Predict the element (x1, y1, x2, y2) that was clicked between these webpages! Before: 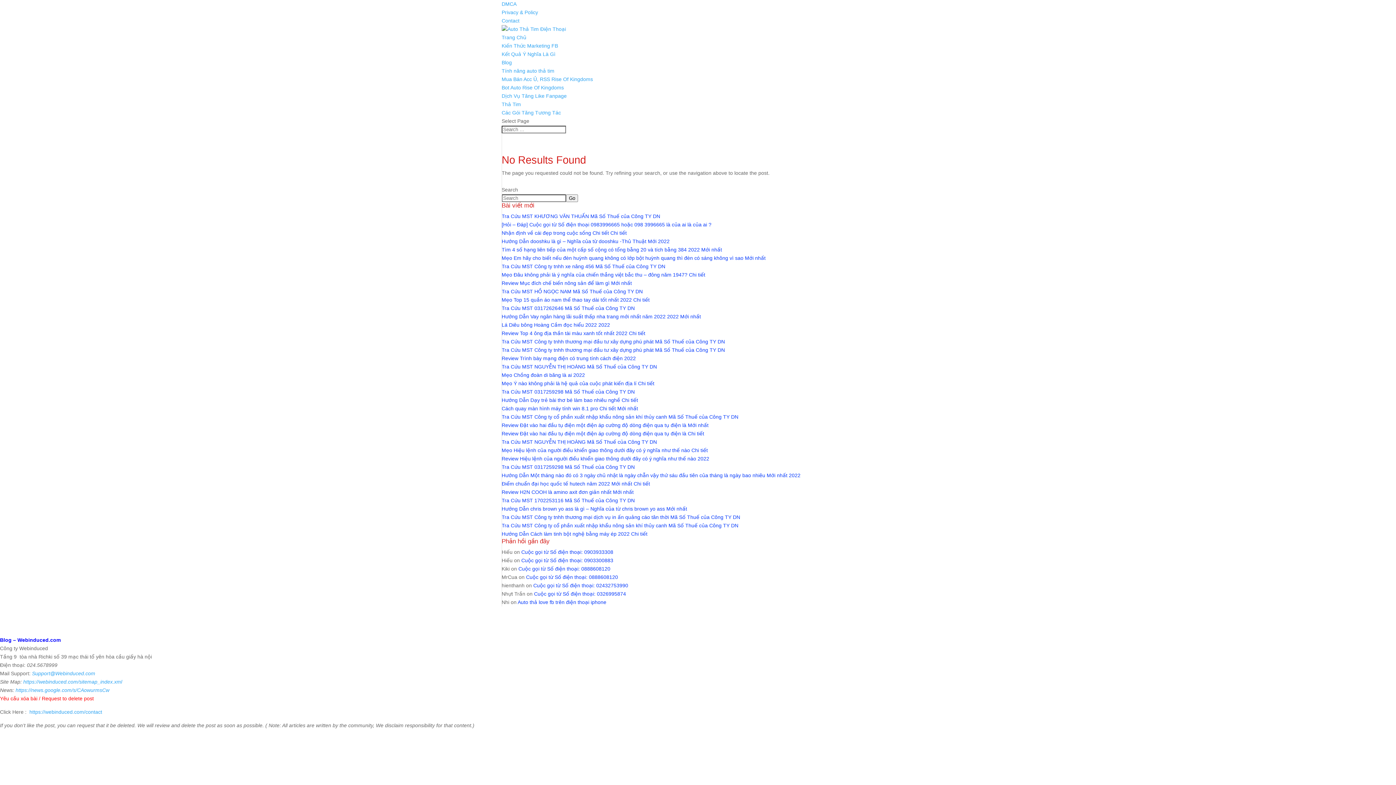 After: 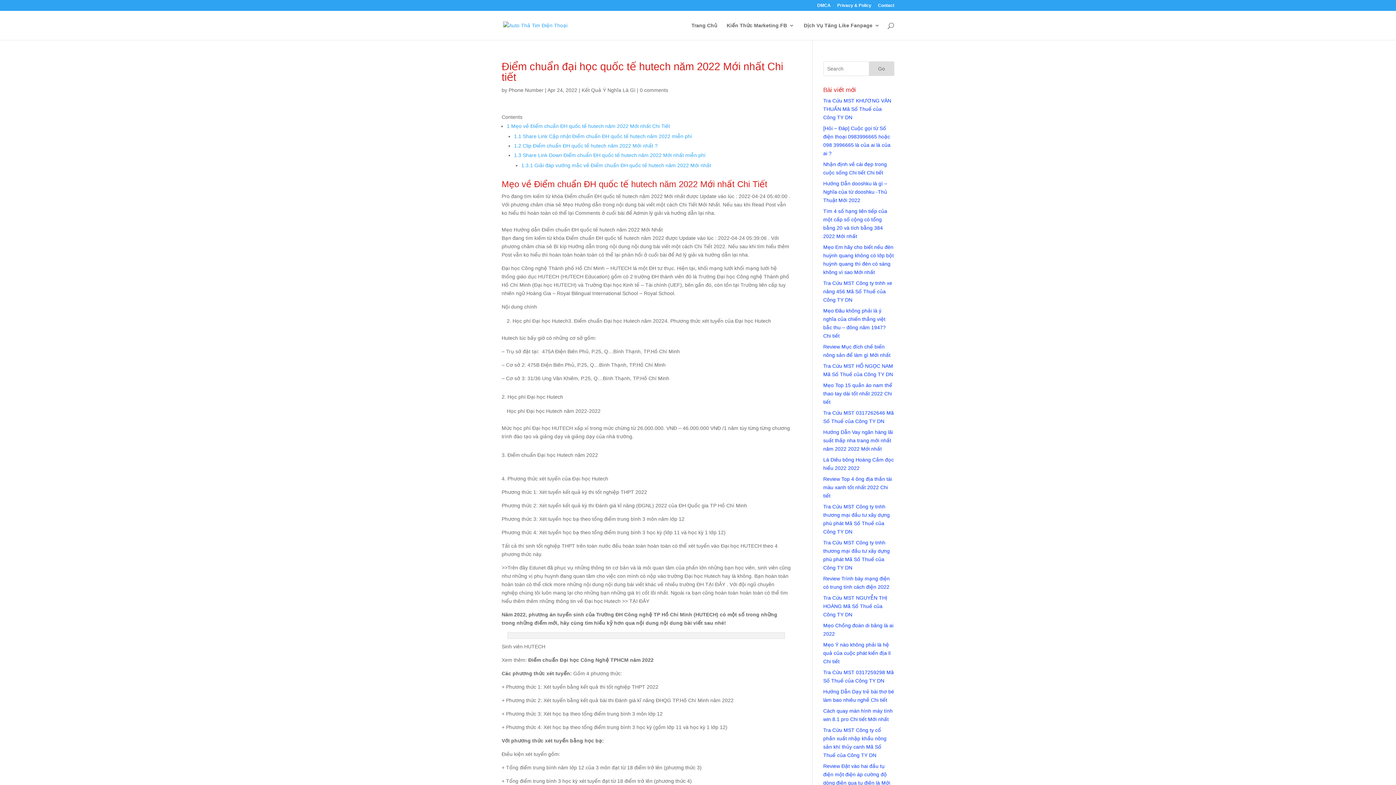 Action: label: Điểm chuẩn đại học quốc tế hutech năm 2022 Mới nhất Chi tiết bbox: (501, 481, 650, 486)